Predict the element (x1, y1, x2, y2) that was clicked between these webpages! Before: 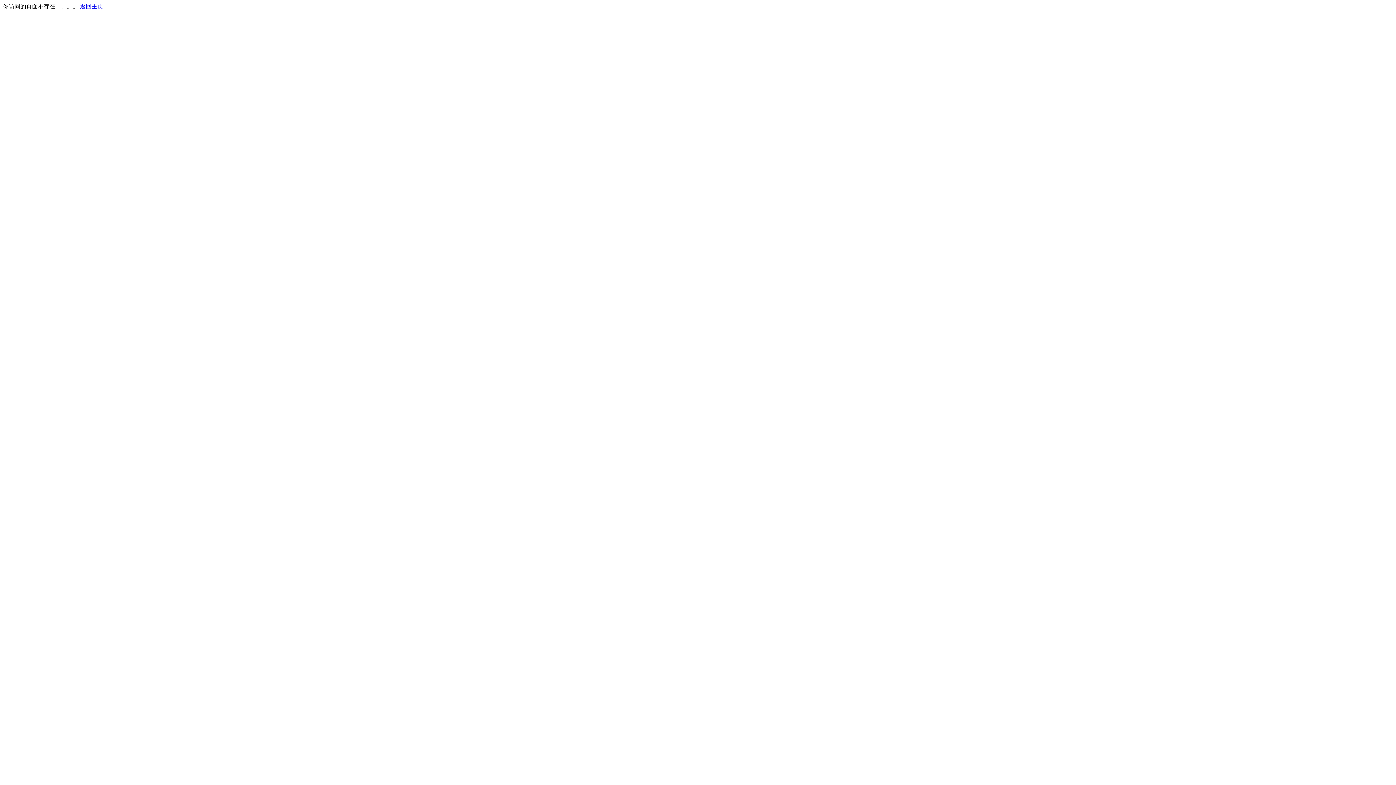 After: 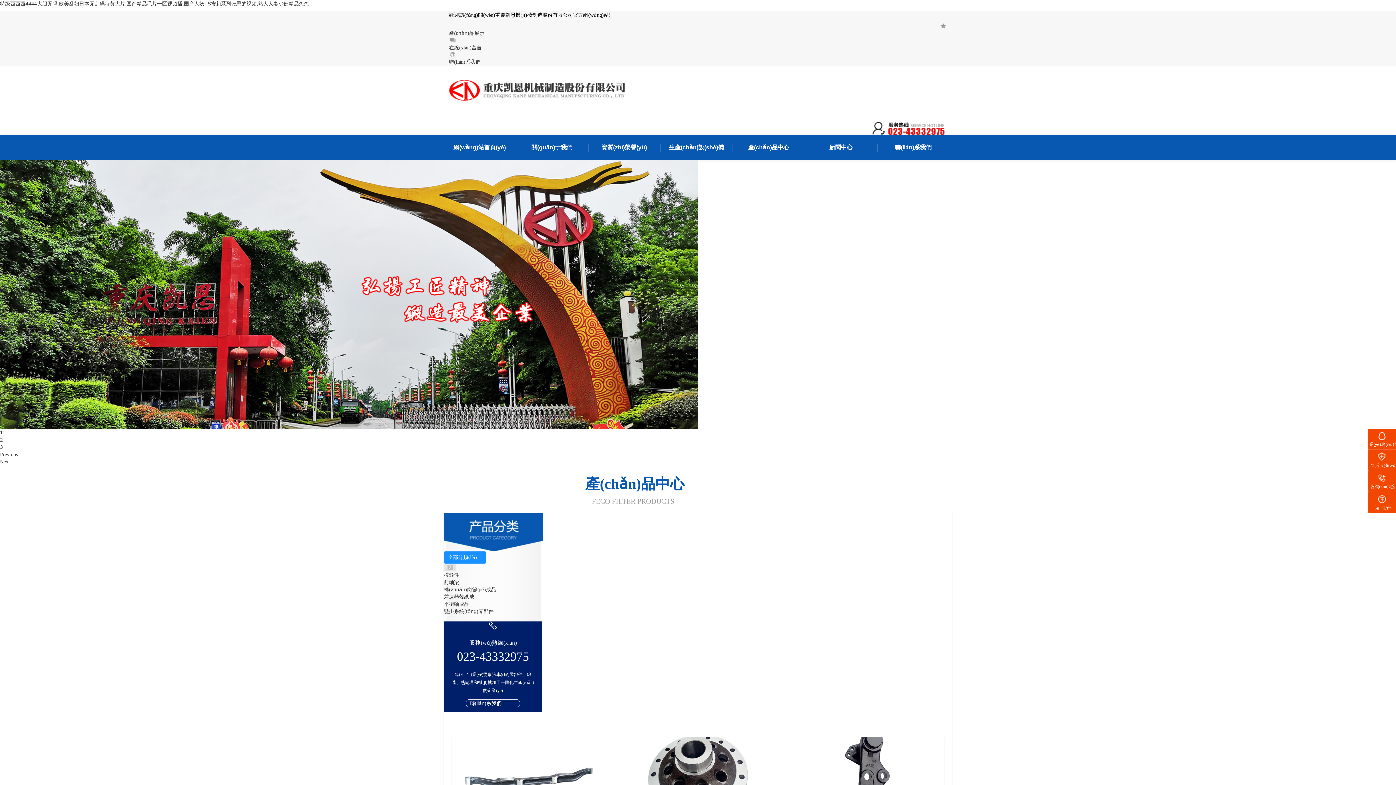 Action: bbox: (80, 3, 103, 9) label: 返回主页